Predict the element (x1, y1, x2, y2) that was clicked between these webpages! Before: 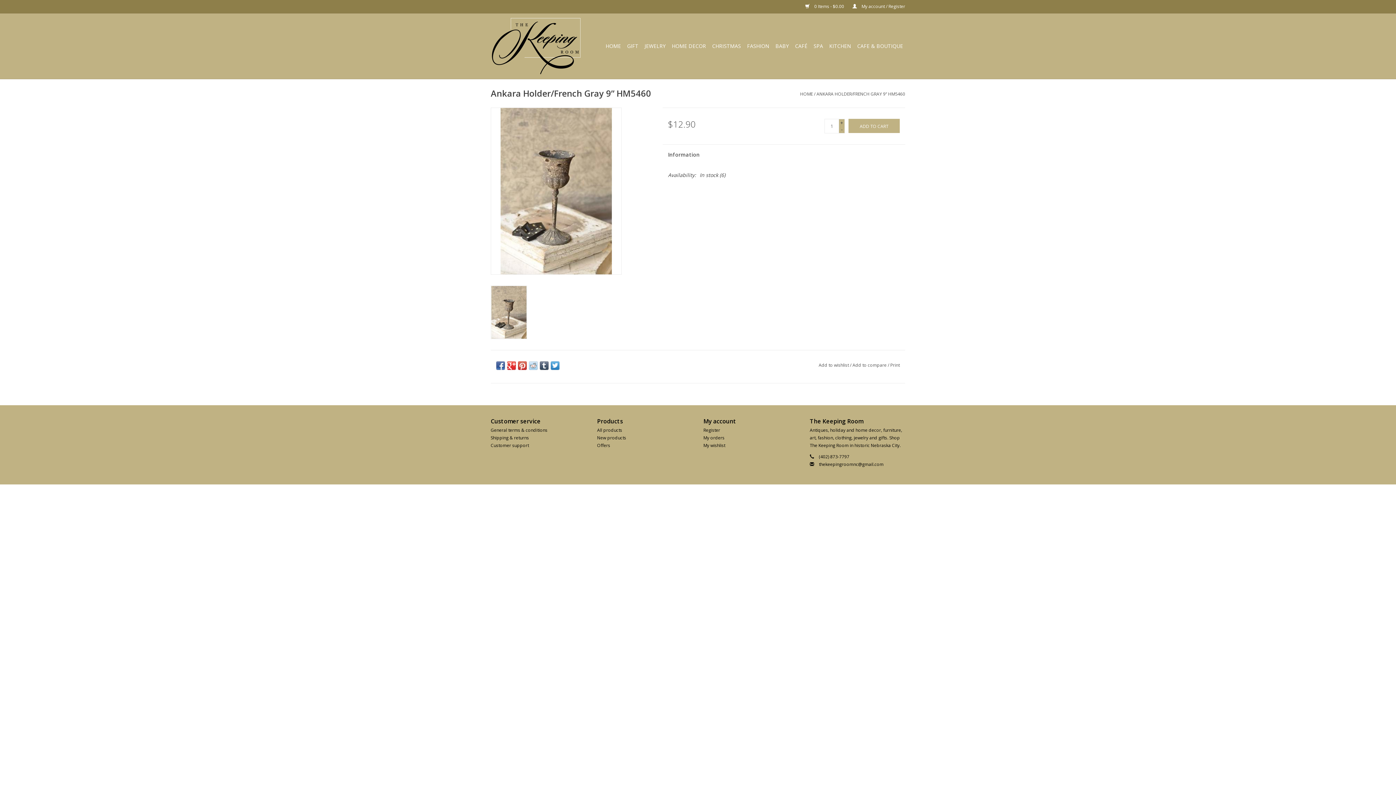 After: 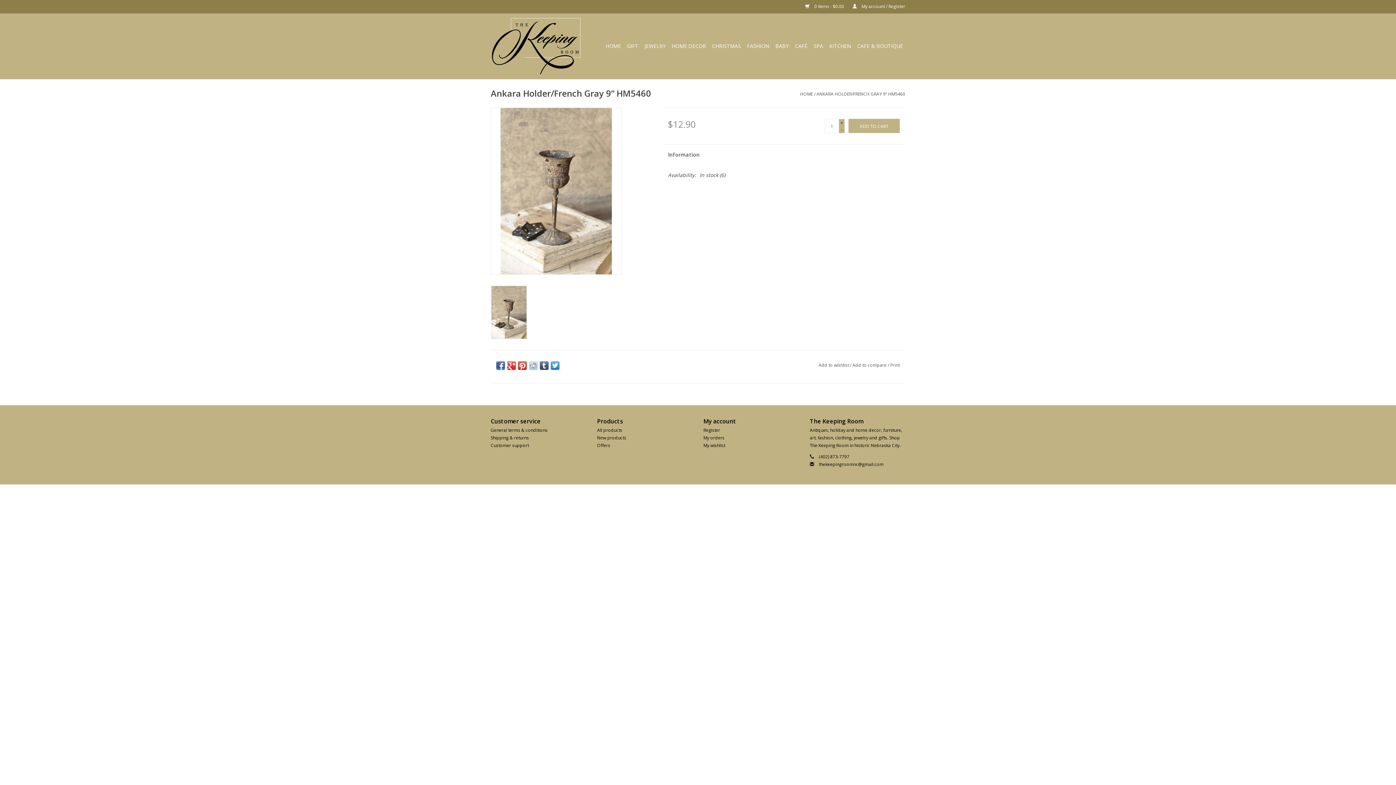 Action: bbox: (507, 361, 516, 370)